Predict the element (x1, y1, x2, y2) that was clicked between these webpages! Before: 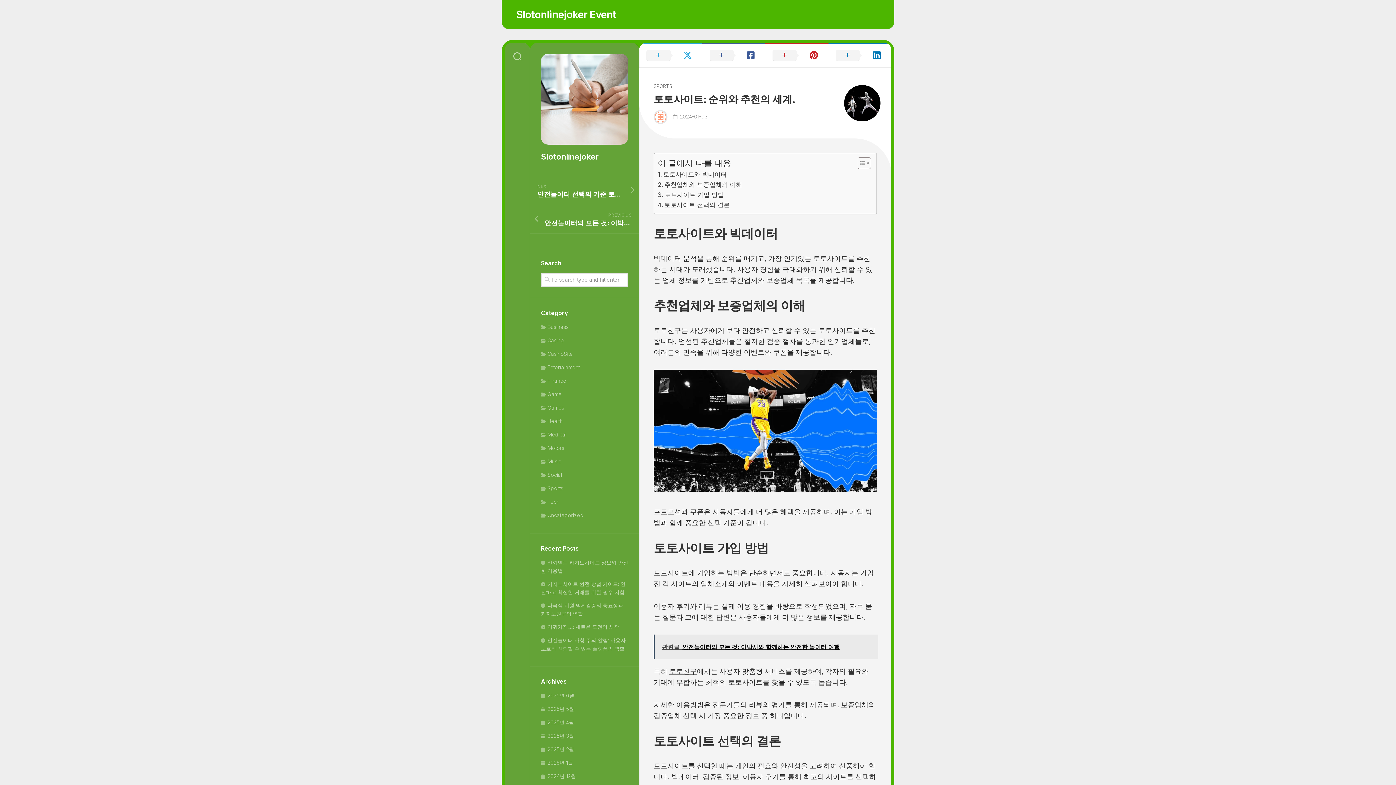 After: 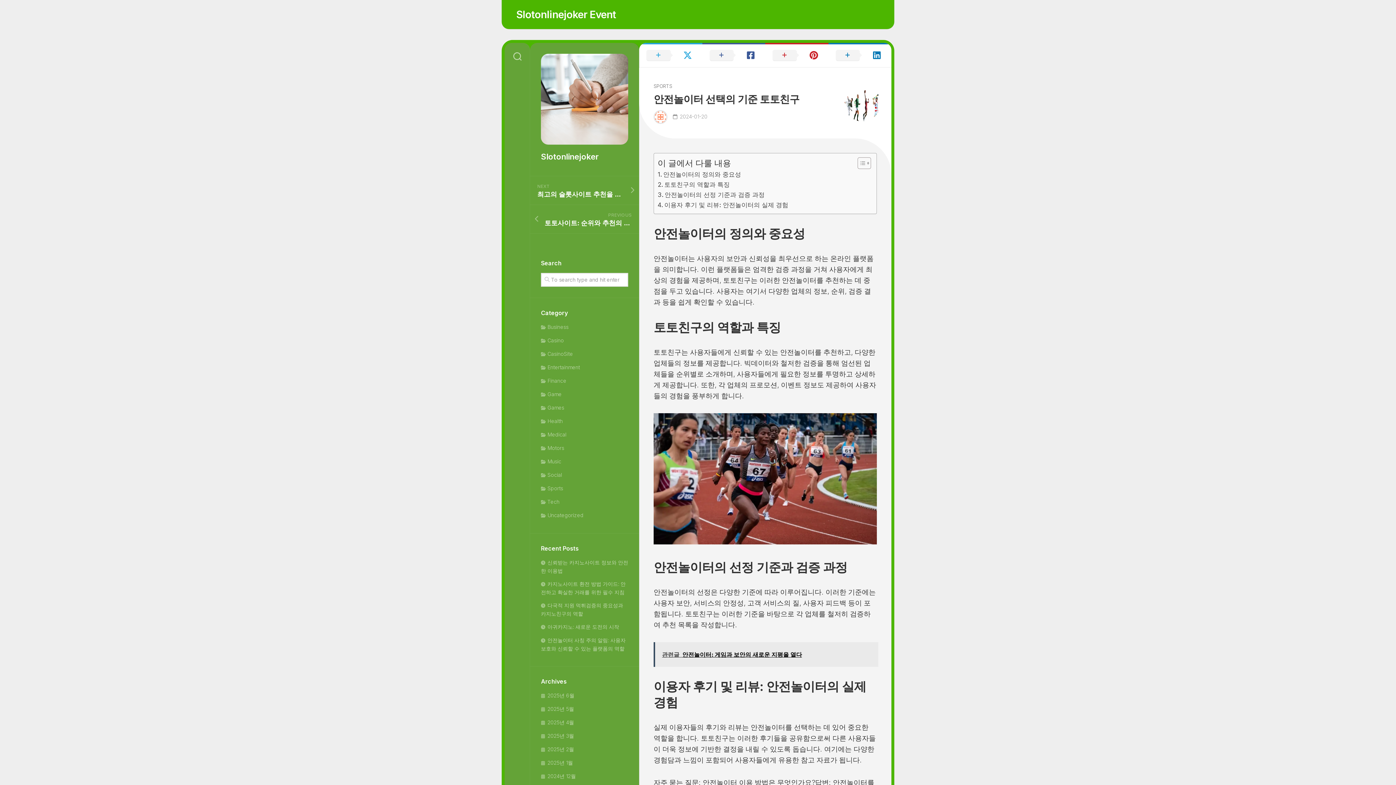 Action: label: NEXT
안전놀이터 선택의 기준 토토친구 bbox: (530, 176, 639, 205)